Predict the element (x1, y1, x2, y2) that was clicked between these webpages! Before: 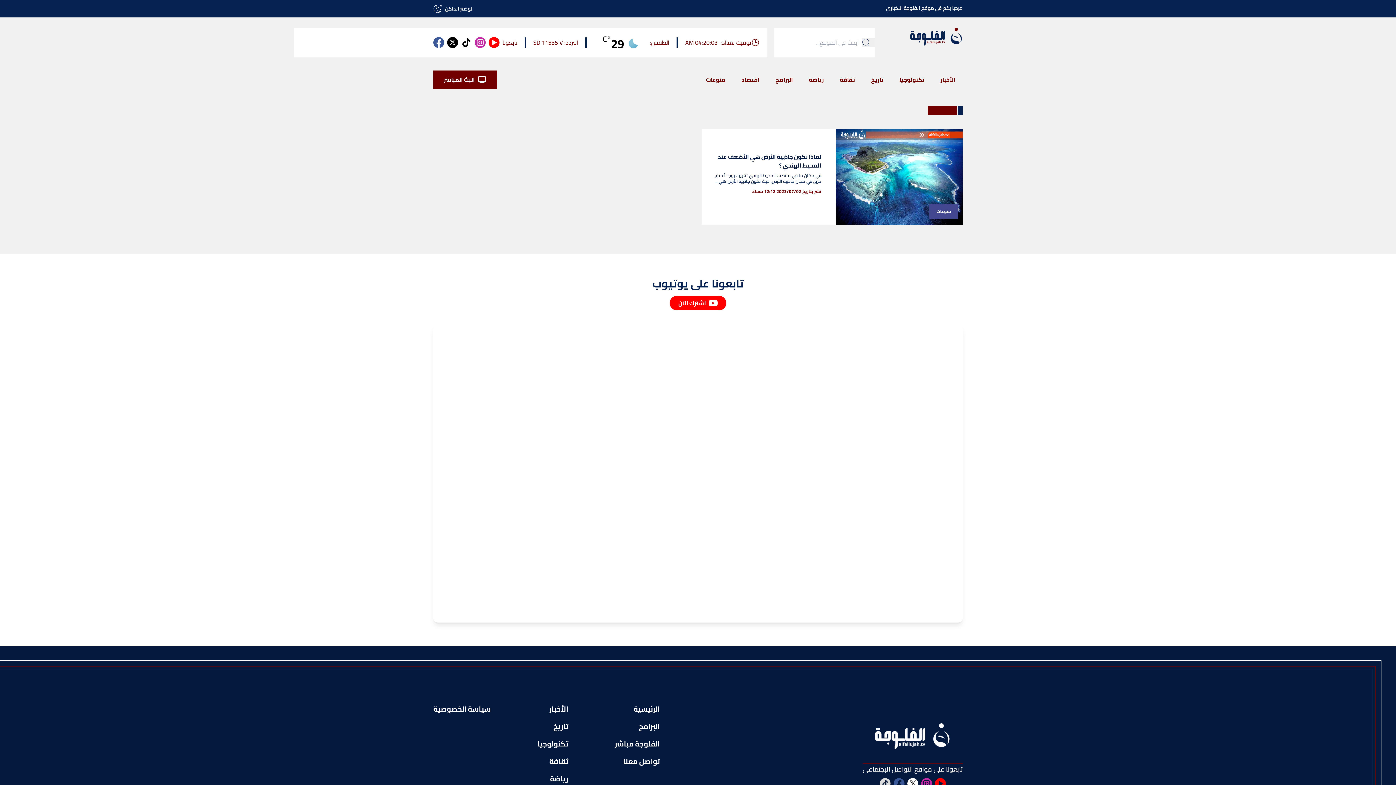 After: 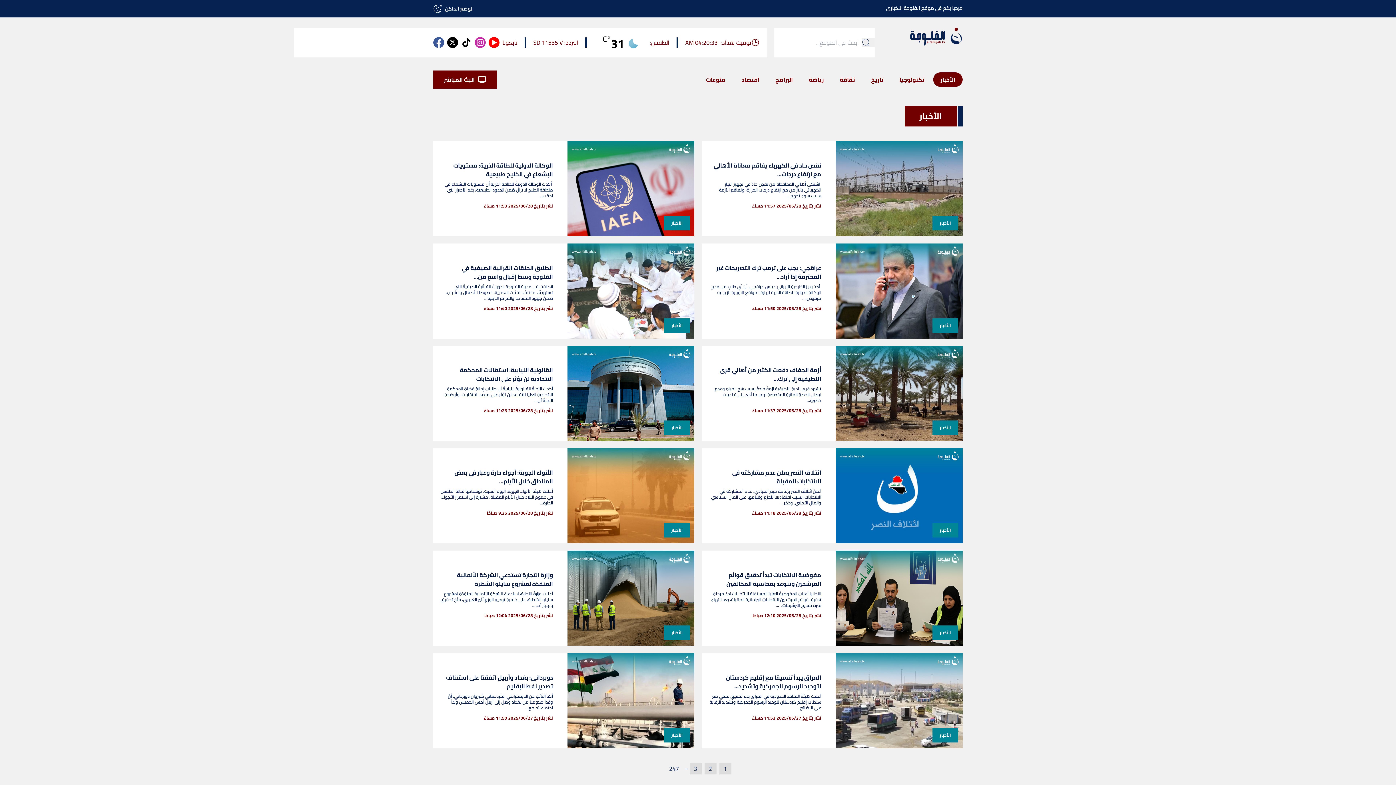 Action: label: الأخبار bbox: (933, 72, 962, 86)